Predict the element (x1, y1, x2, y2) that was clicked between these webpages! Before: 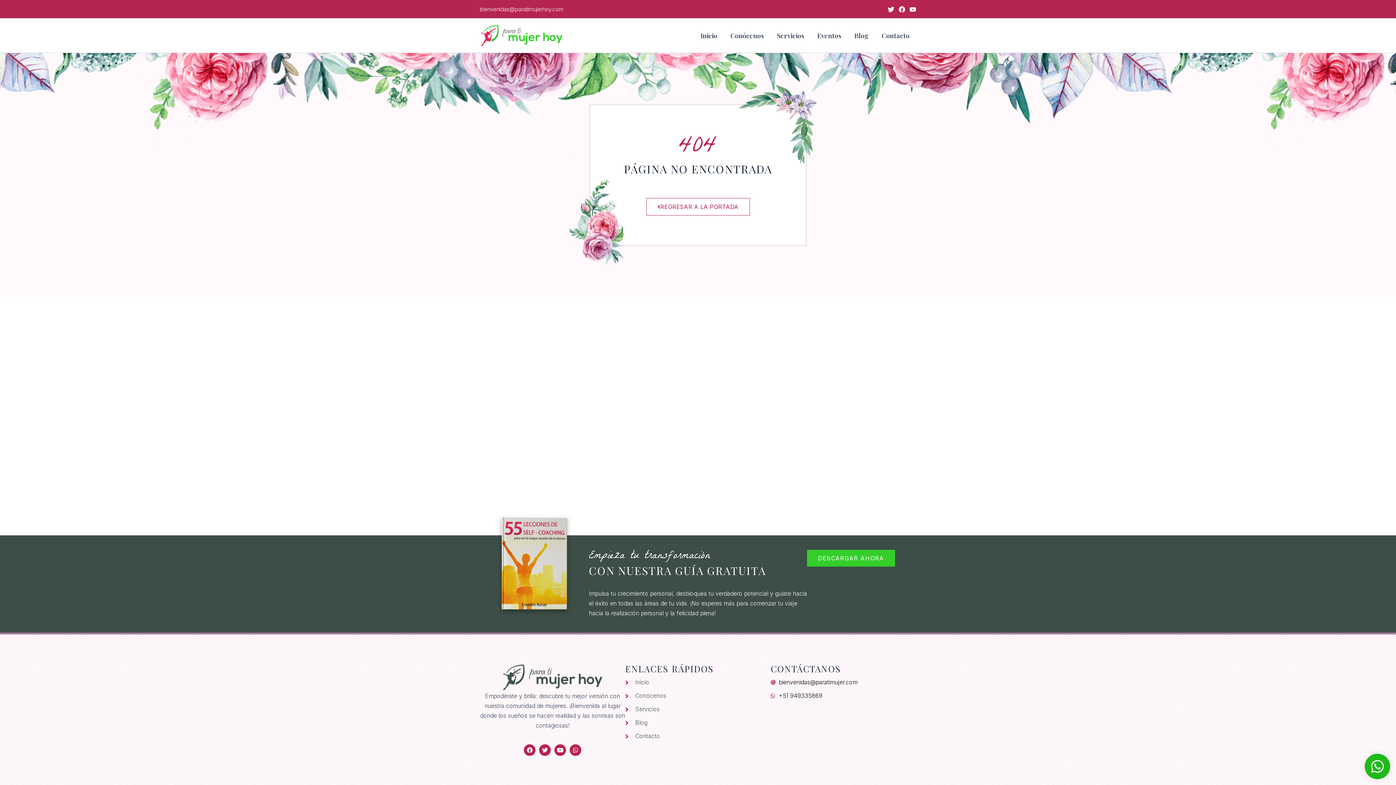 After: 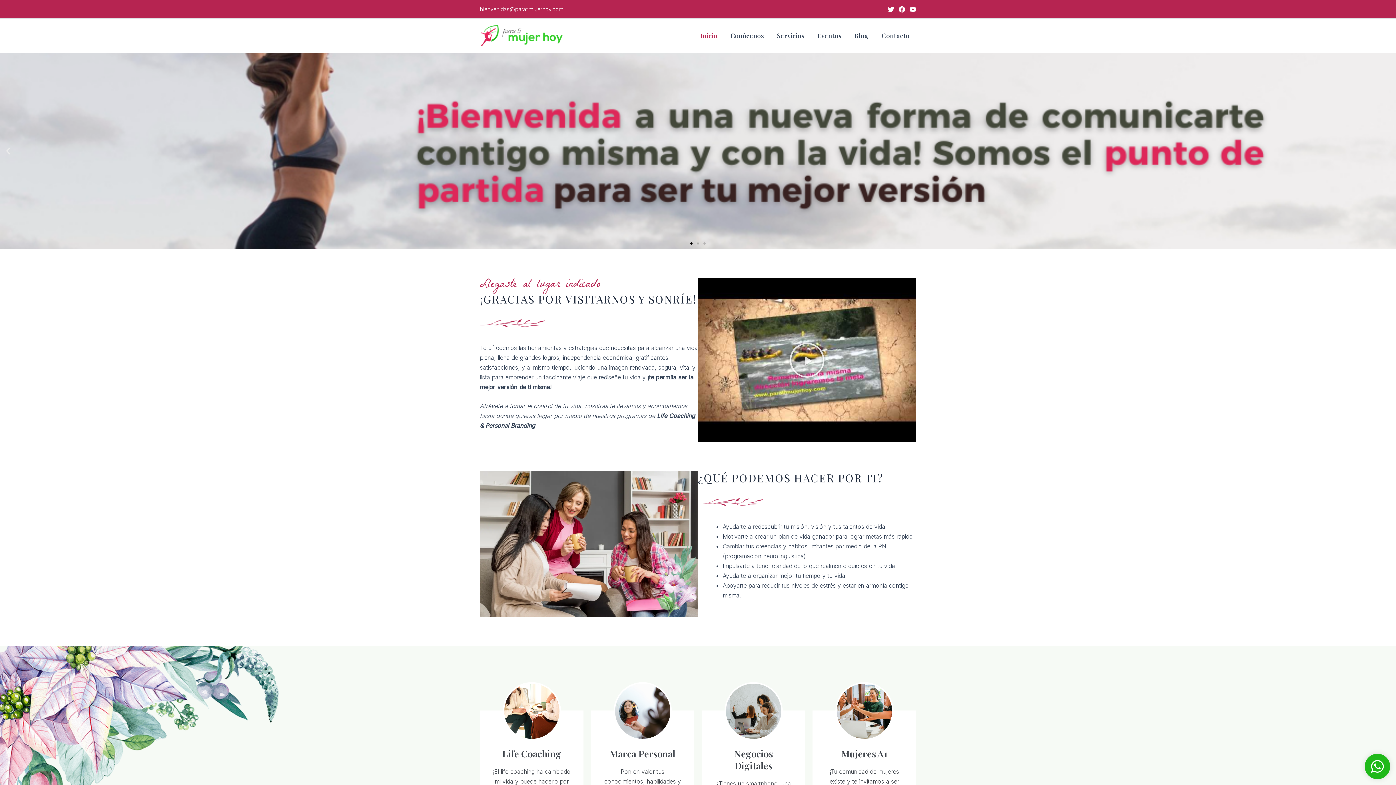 Action: bbox: (646, 198, 750, 215) label: REGRESAR A LA PORTADA